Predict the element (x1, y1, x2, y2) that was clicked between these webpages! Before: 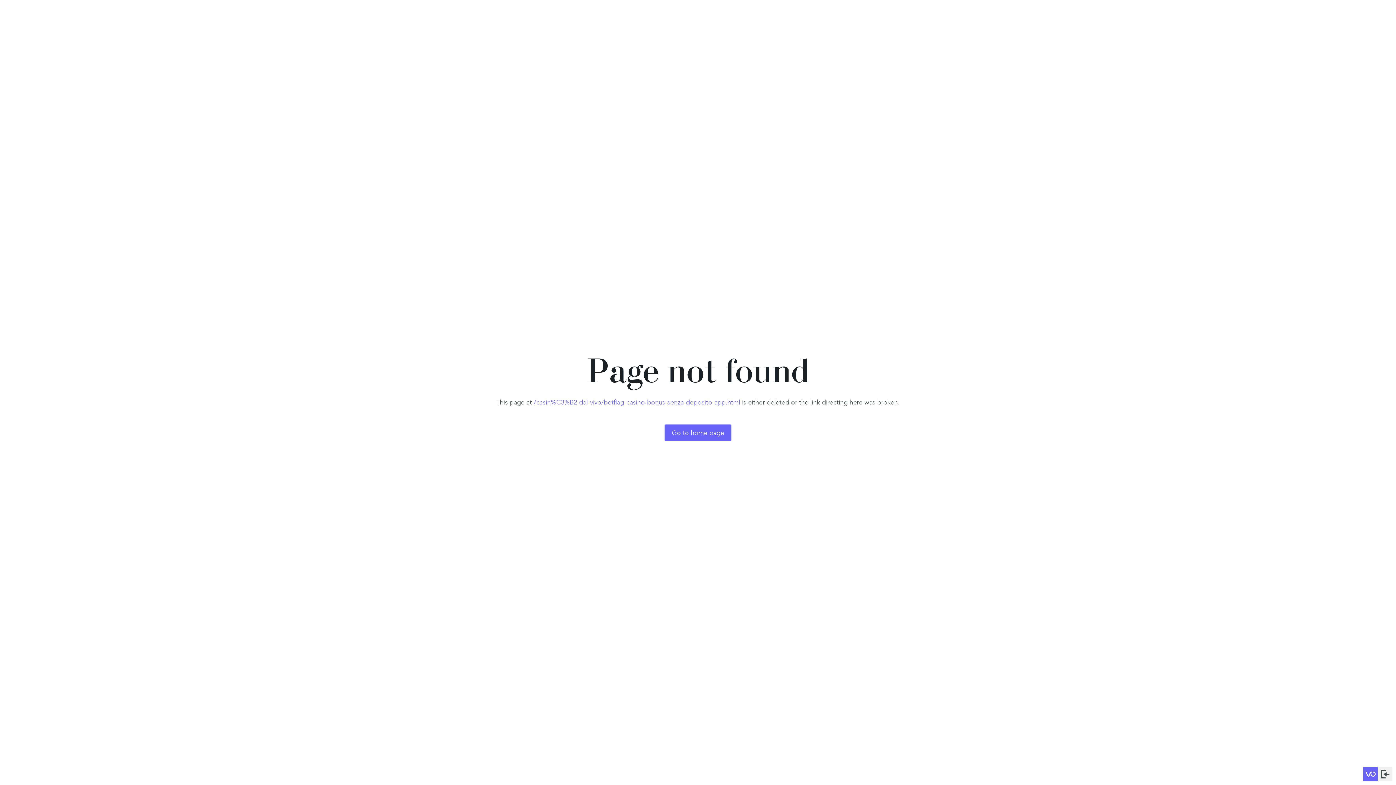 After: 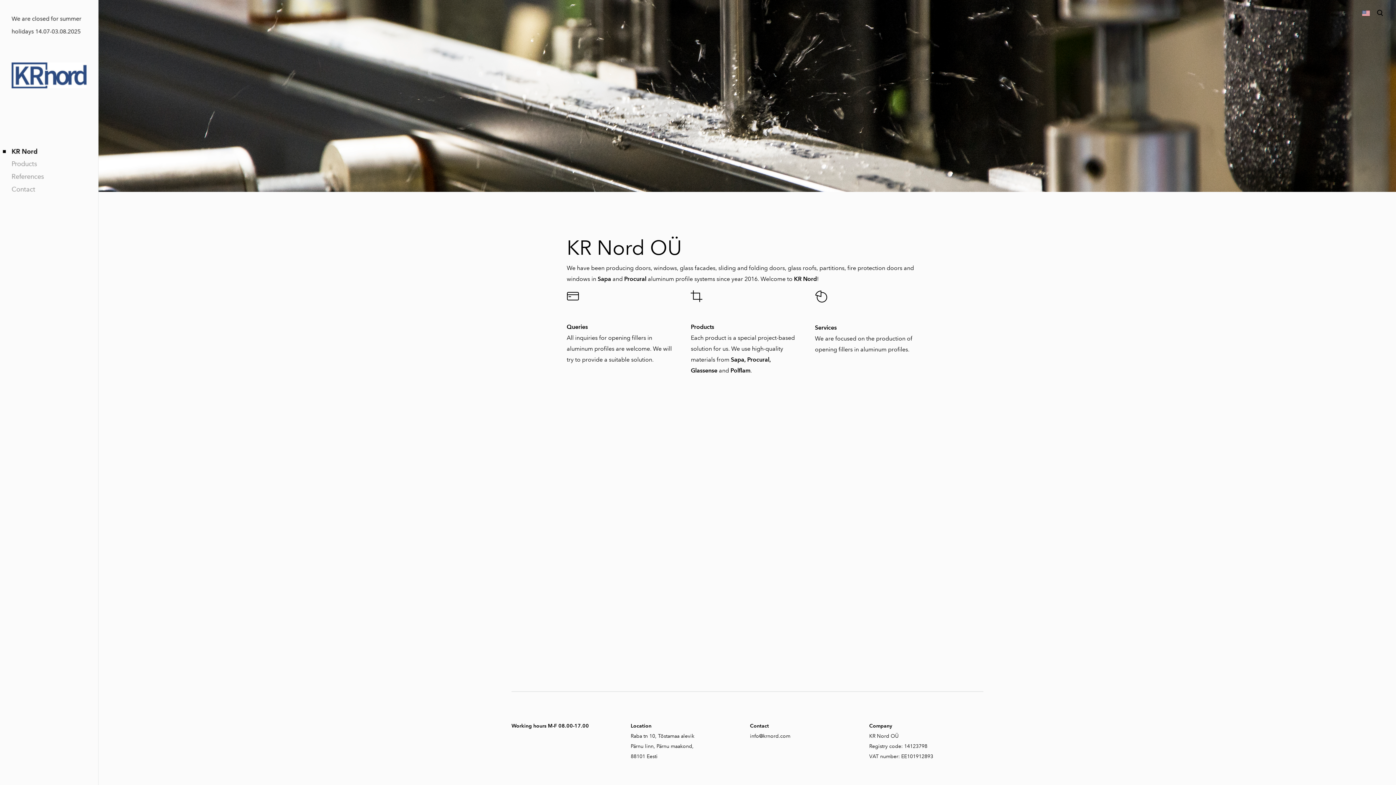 Action: bbox: (664, 424, 731, 441) label: Go to home page